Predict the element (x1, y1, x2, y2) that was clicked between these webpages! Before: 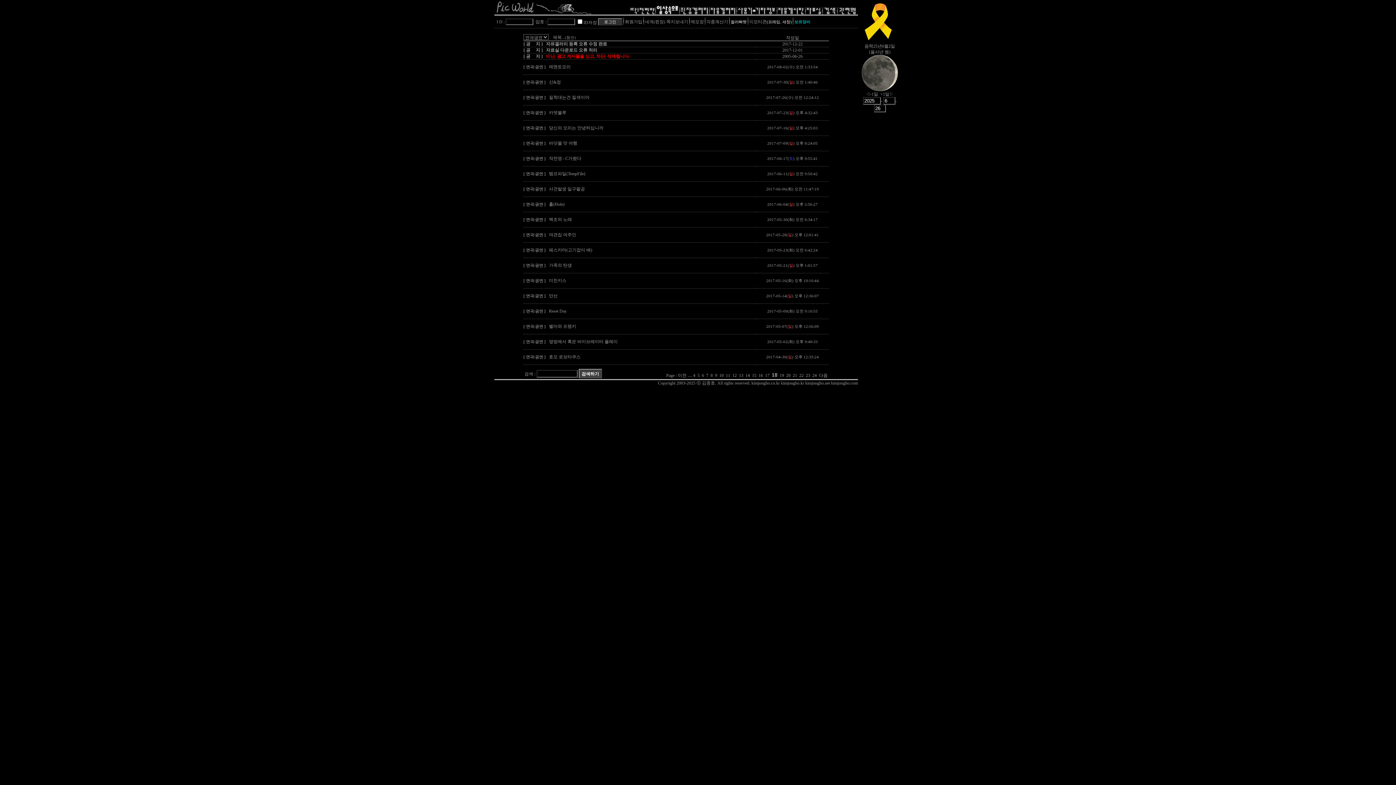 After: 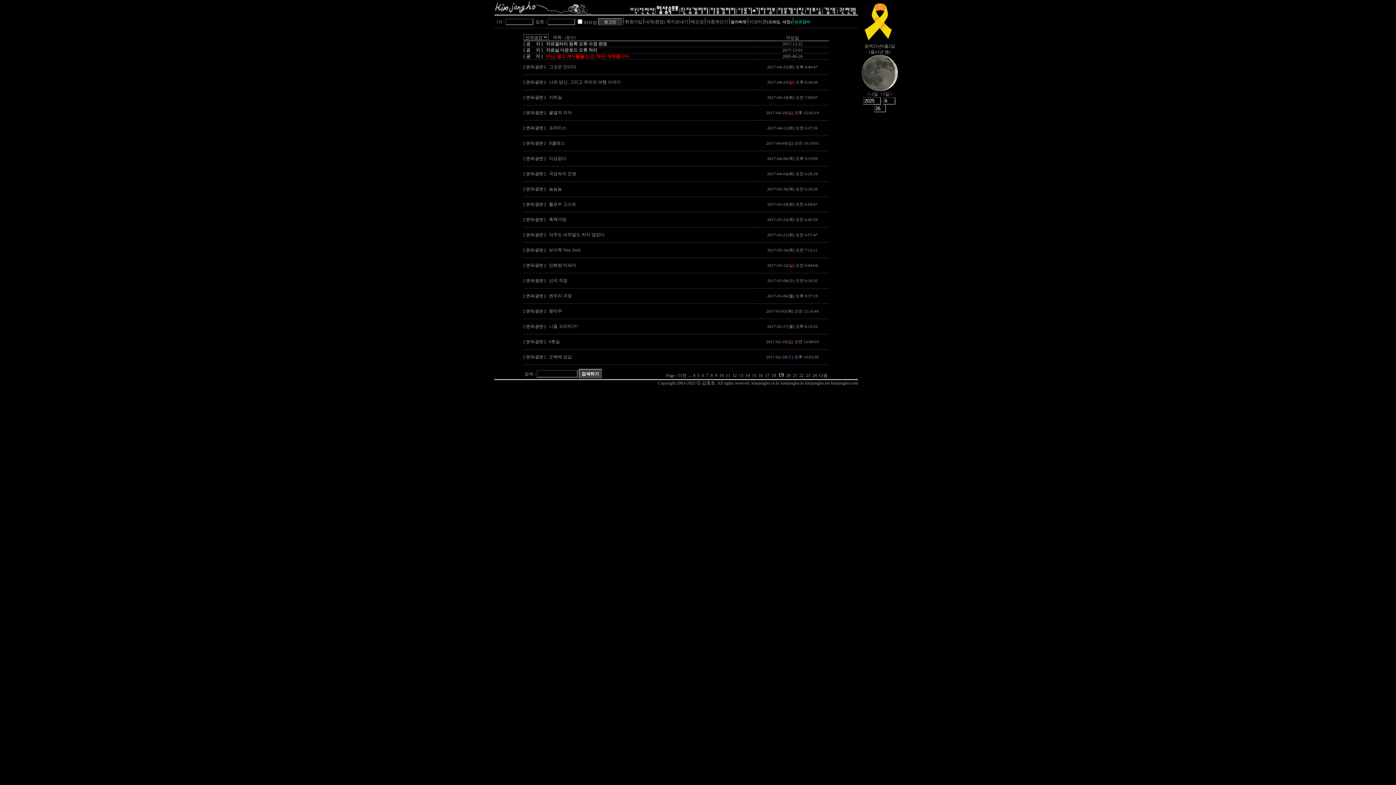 Action: bbox: (819, 373, 827, 378) label: 다음